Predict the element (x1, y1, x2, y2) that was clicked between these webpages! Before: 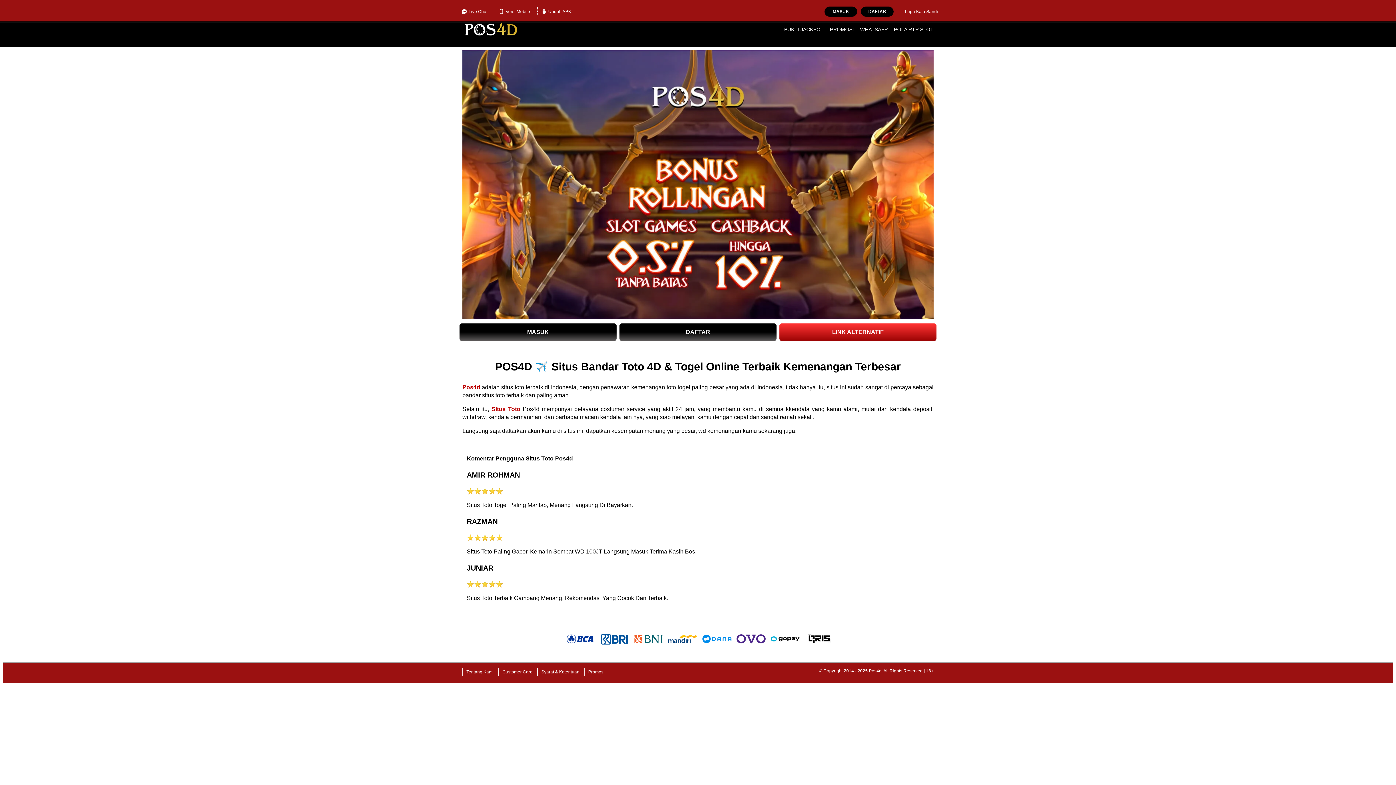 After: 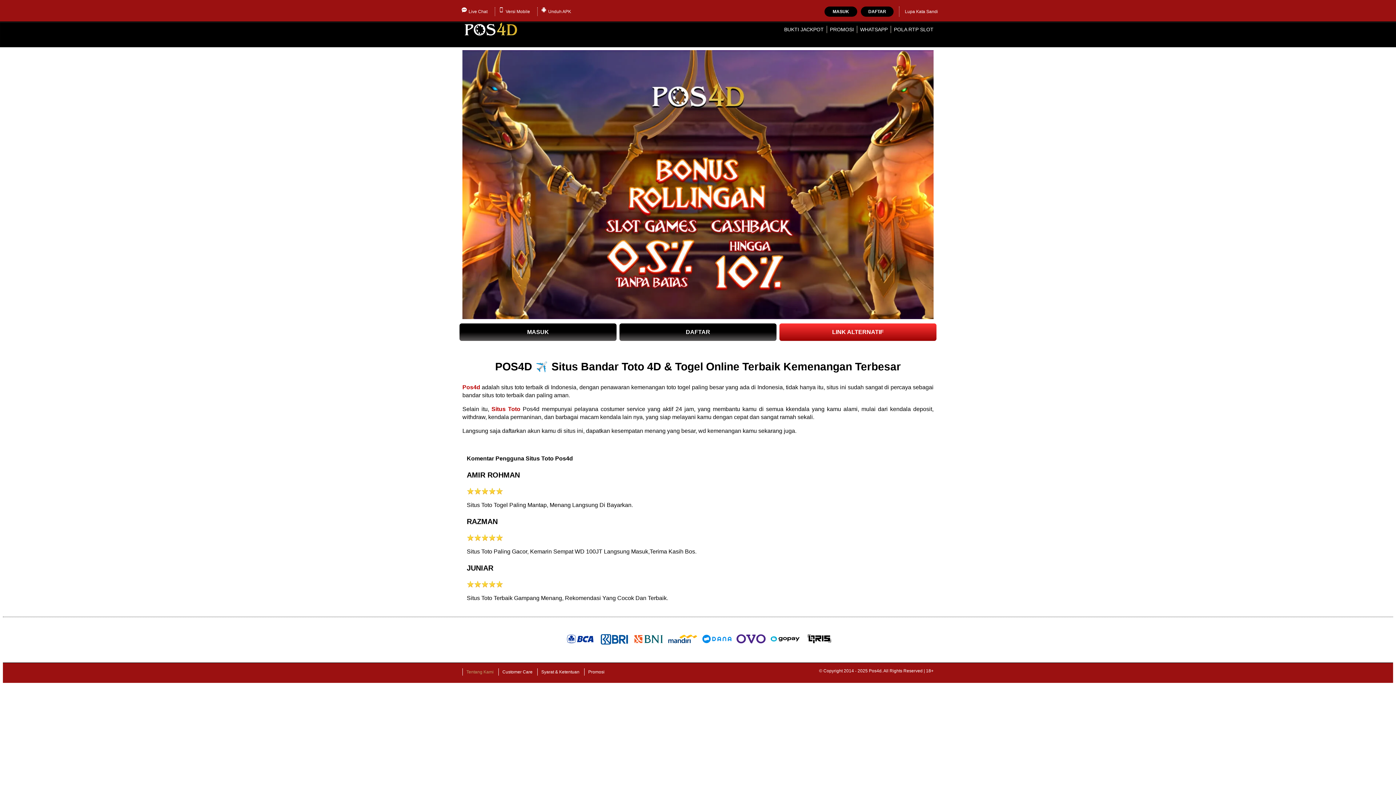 Action: label: Tentang Kami bbox: (462, 668, 497, 676)